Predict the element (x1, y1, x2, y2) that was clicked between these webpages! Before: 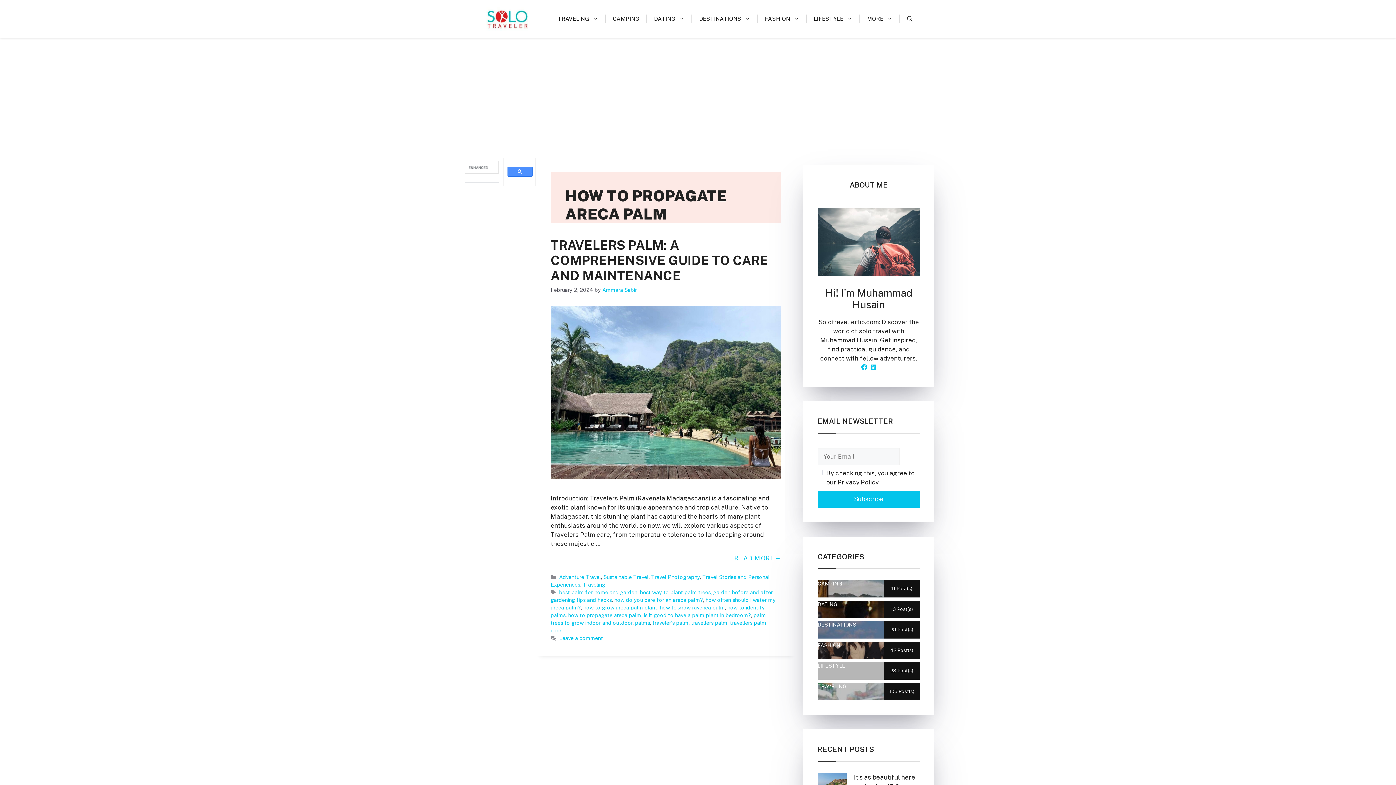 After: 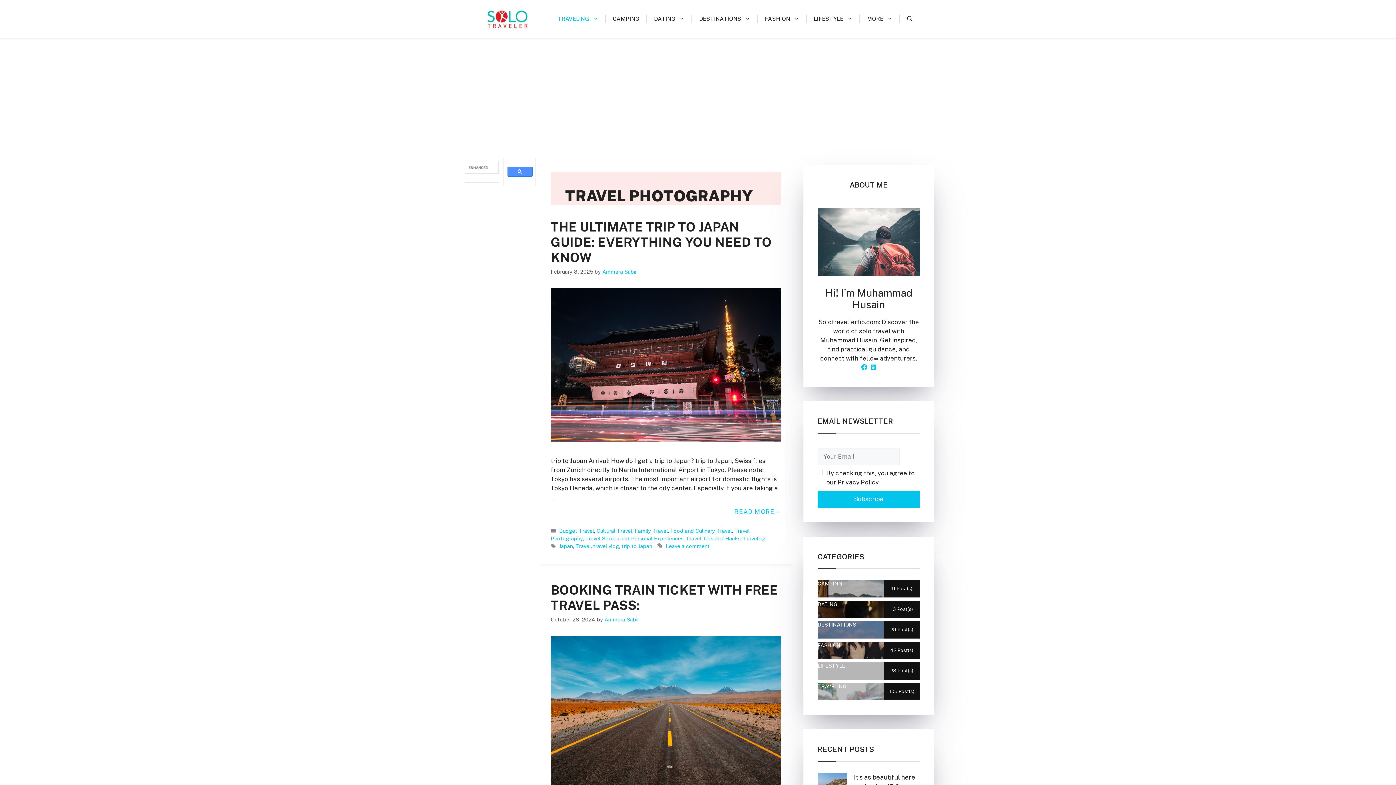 Action: label: Travel Photography bbox: (651, 574, 700, 580)